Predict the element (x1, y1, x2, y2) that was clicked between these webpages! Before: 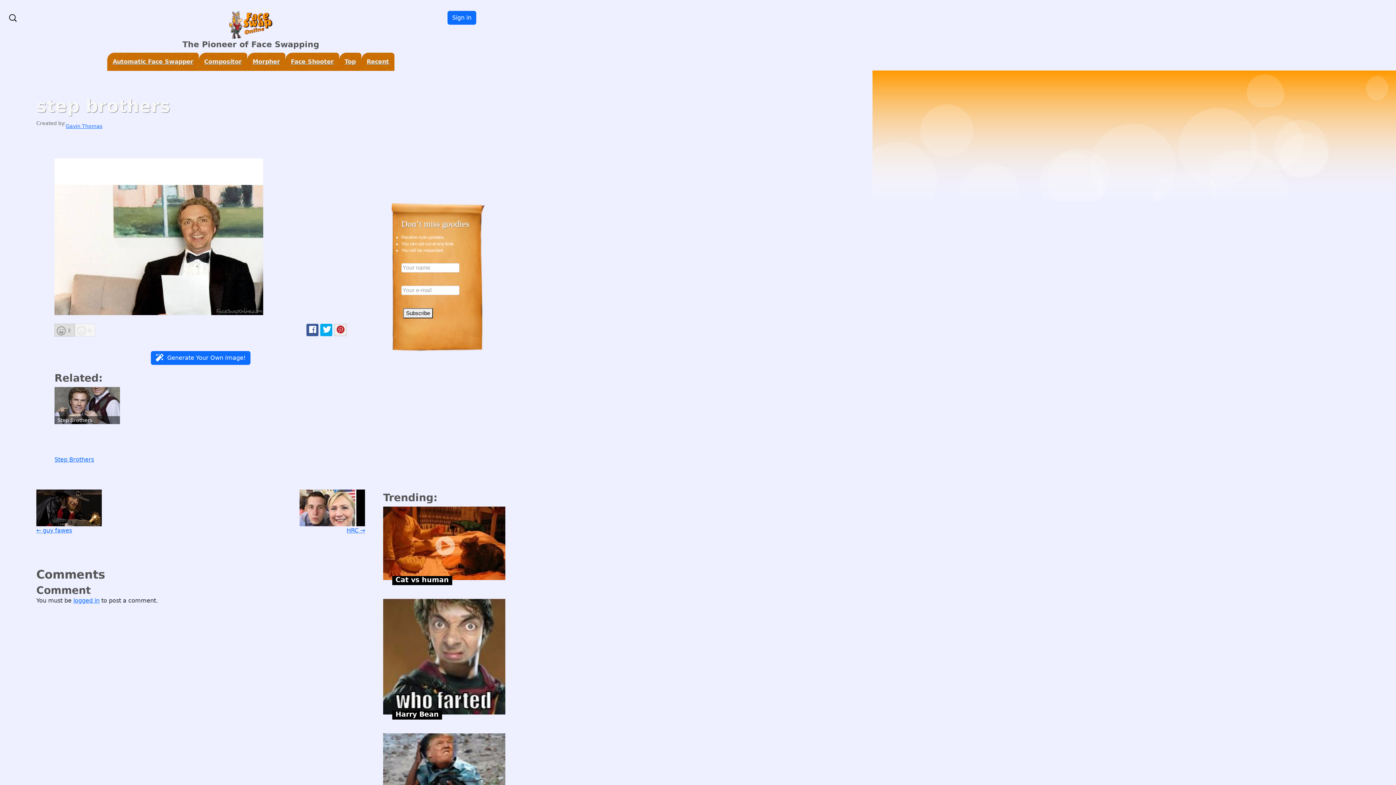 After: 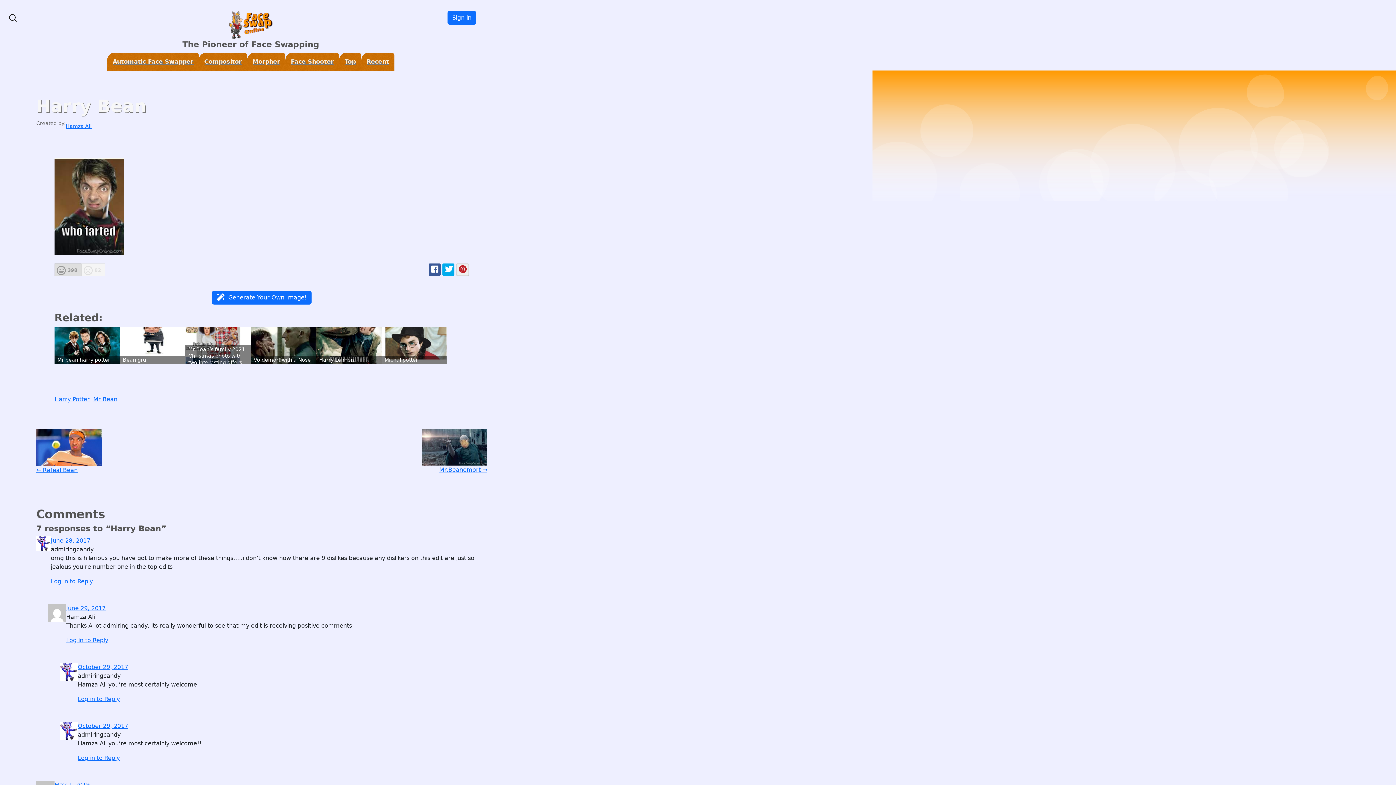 Action: label: Harry Bean bbox: (392, 710, 442, 720)